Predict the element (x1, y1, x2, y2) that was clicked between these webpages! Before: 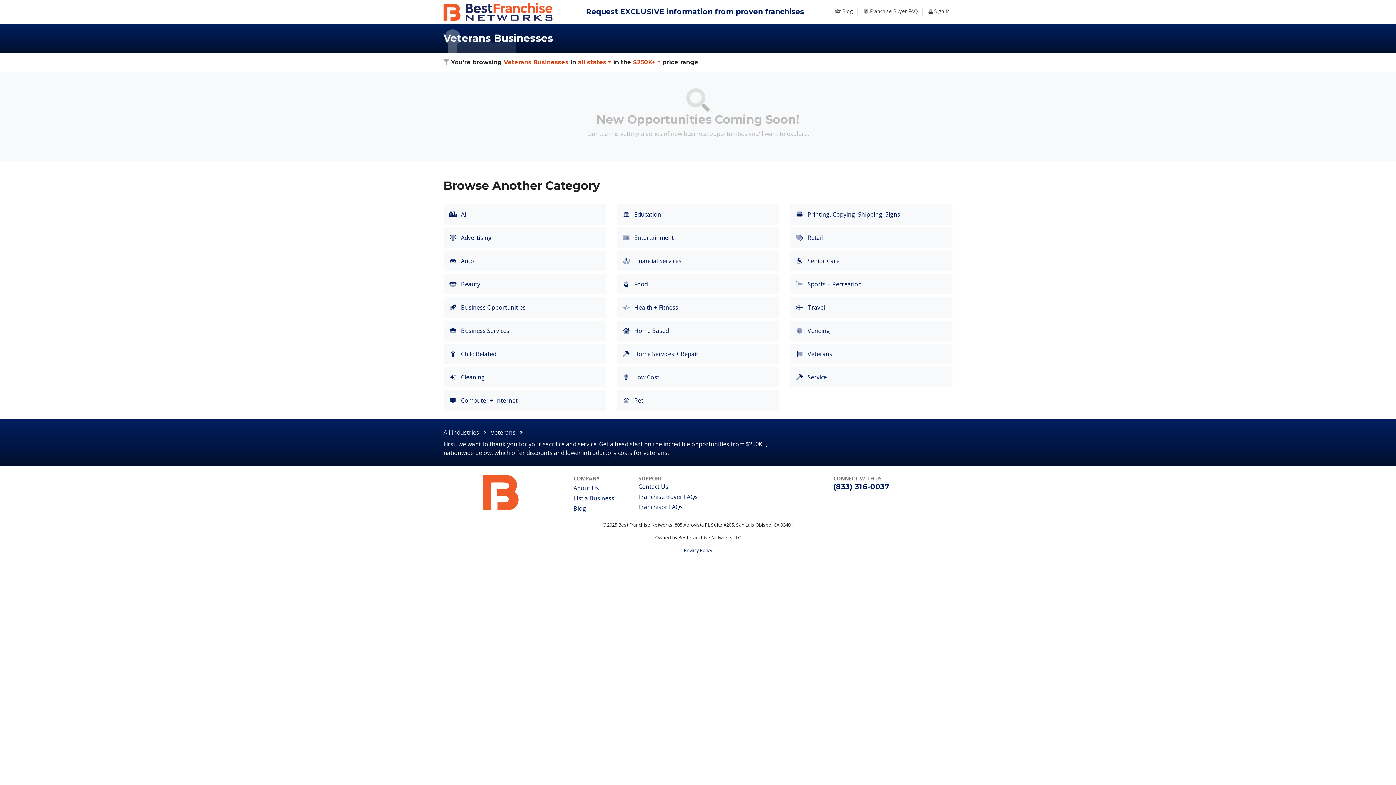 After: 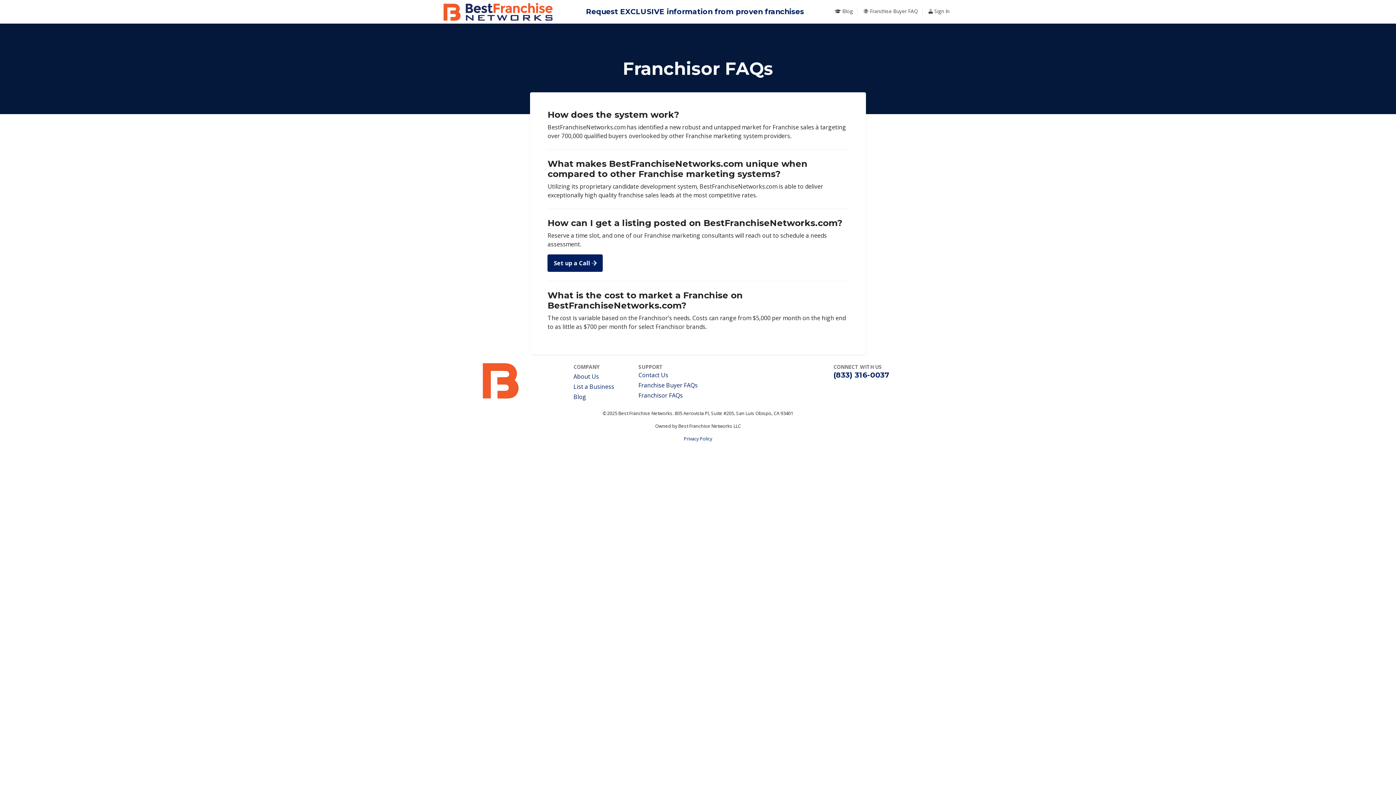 Action: label: Franchisor FAQs bbox: (638, 503, 682, 511)